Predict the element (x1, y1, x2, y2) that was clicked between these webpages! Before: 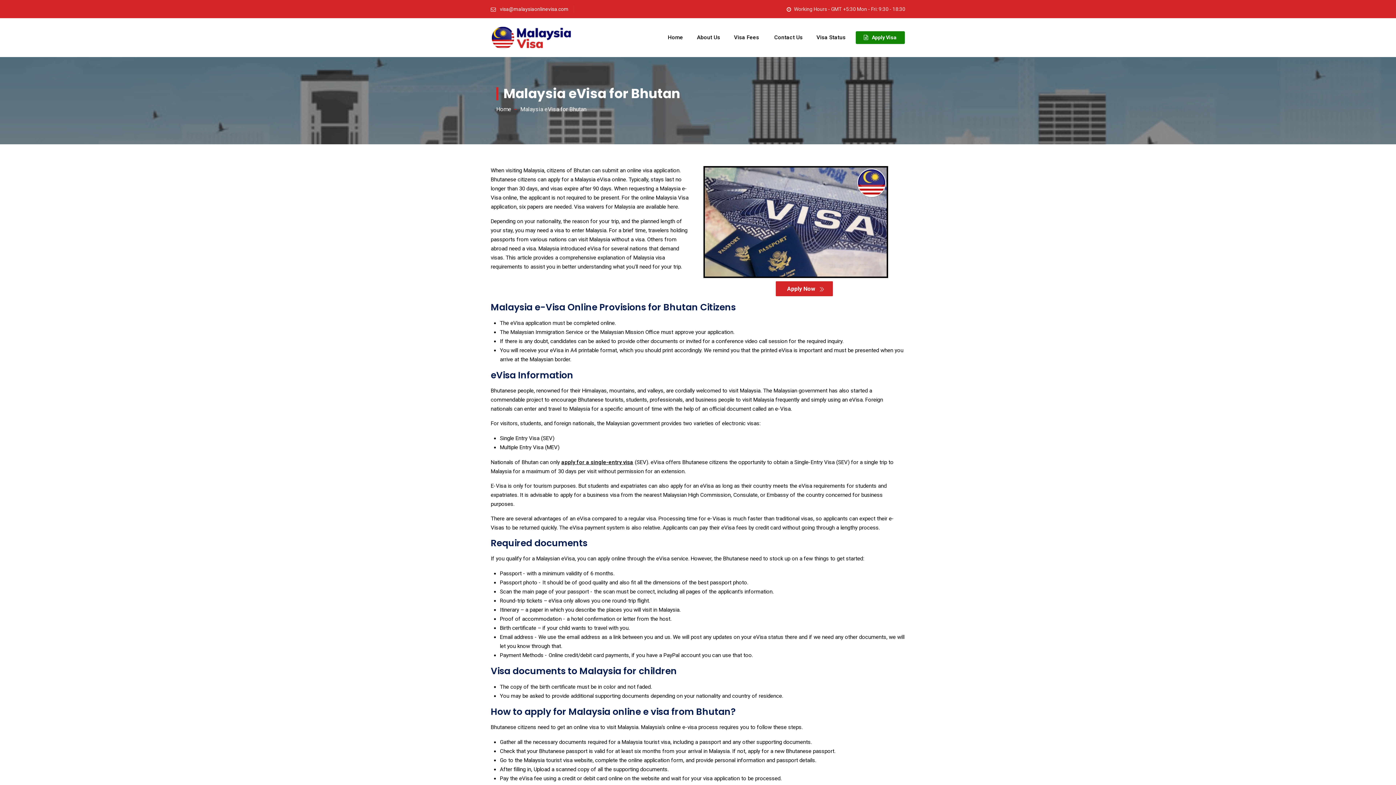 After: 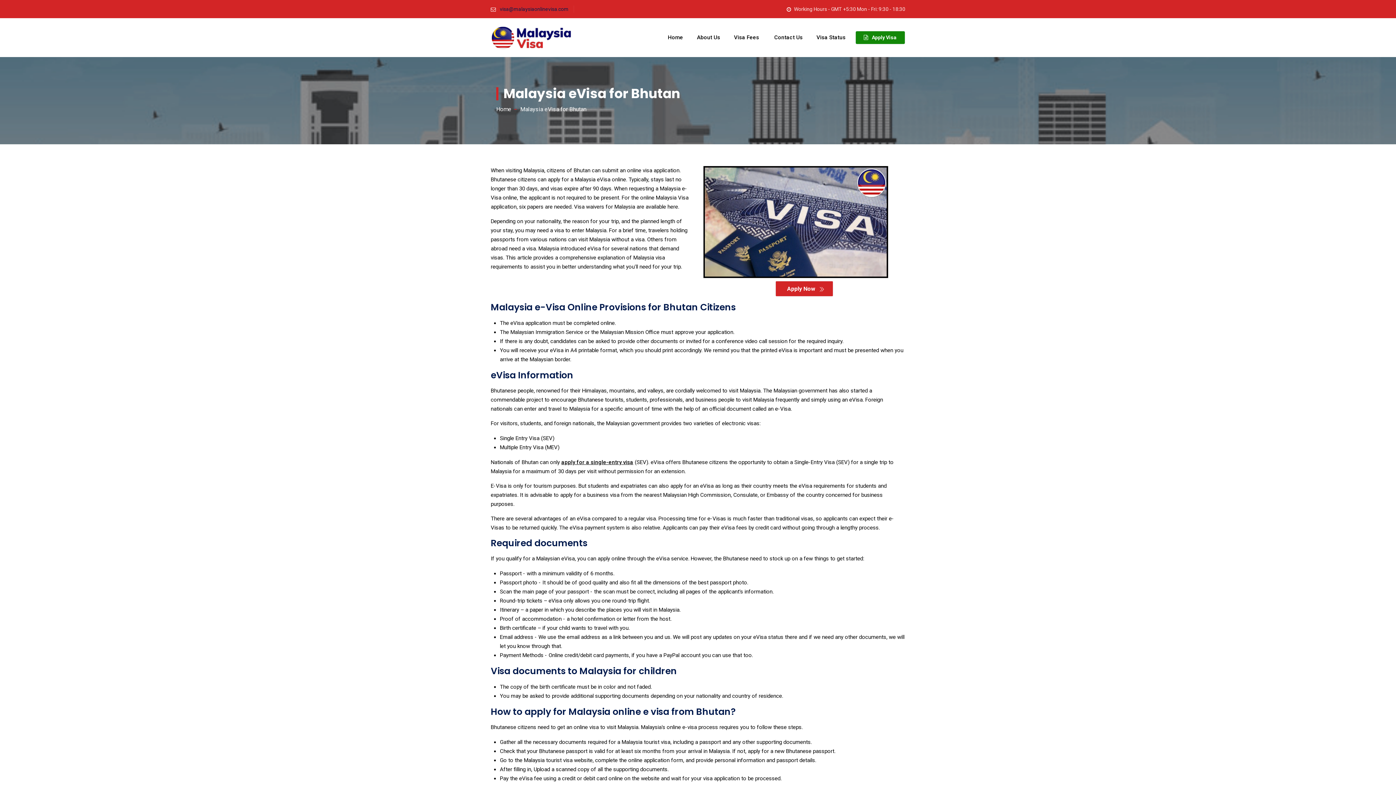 Action: bbox: (500, 6, 568, 12) label: visa@malaysiaonlinevisa.com